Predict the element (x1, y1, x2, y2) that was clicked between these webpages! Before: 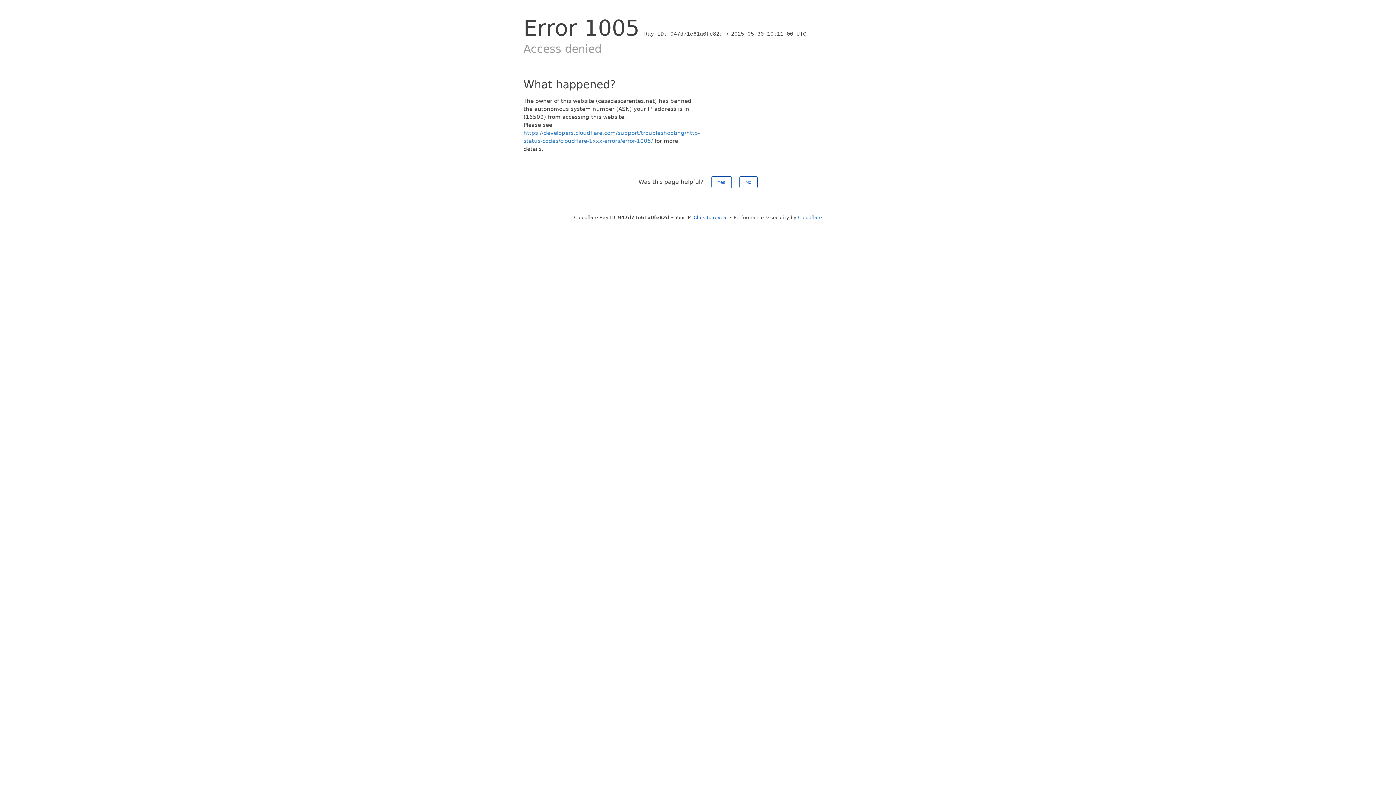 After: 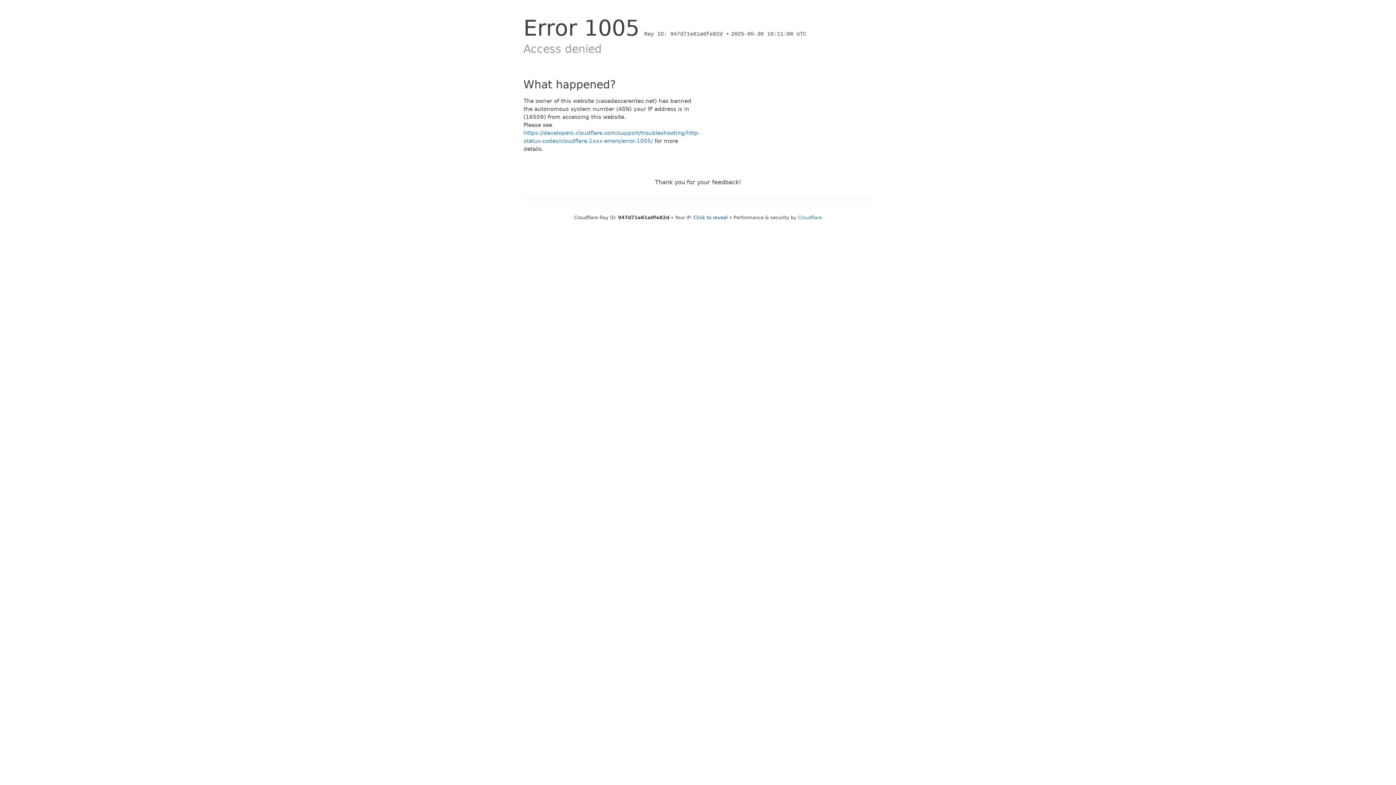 Action: bbox: (739, 176, 757, 188) label: No